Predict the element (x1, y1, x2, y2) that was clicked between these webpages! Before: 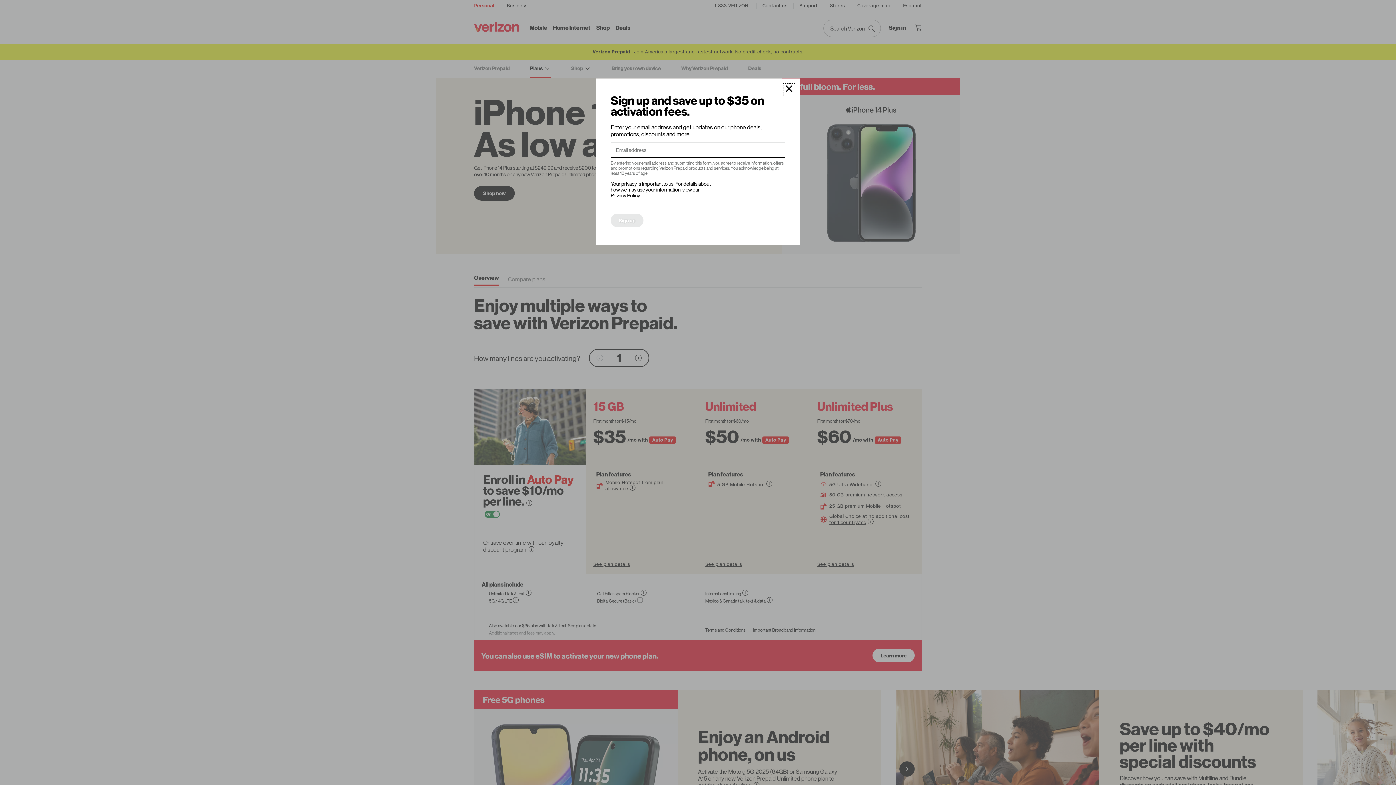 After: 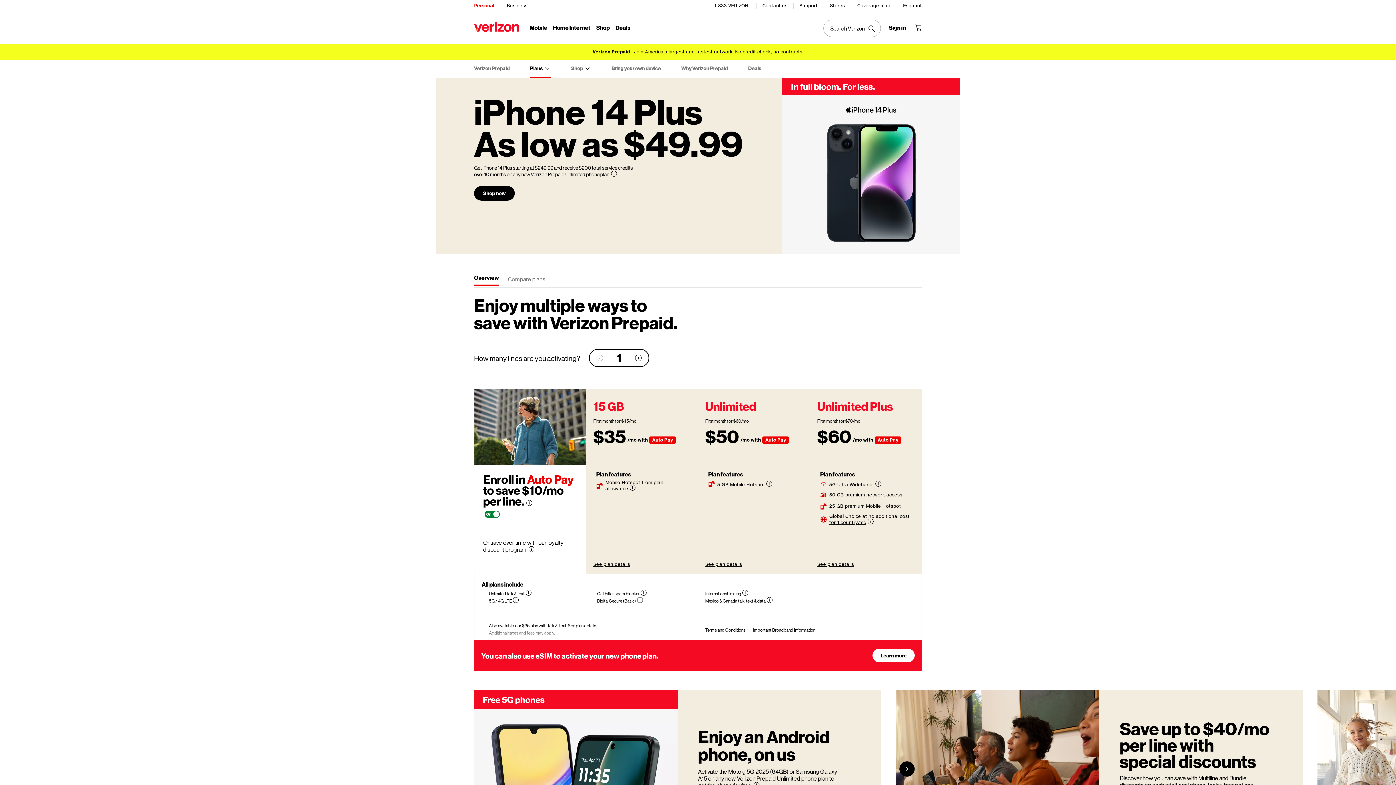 Action: label: Close bbox: (784, 84, 794, 95)